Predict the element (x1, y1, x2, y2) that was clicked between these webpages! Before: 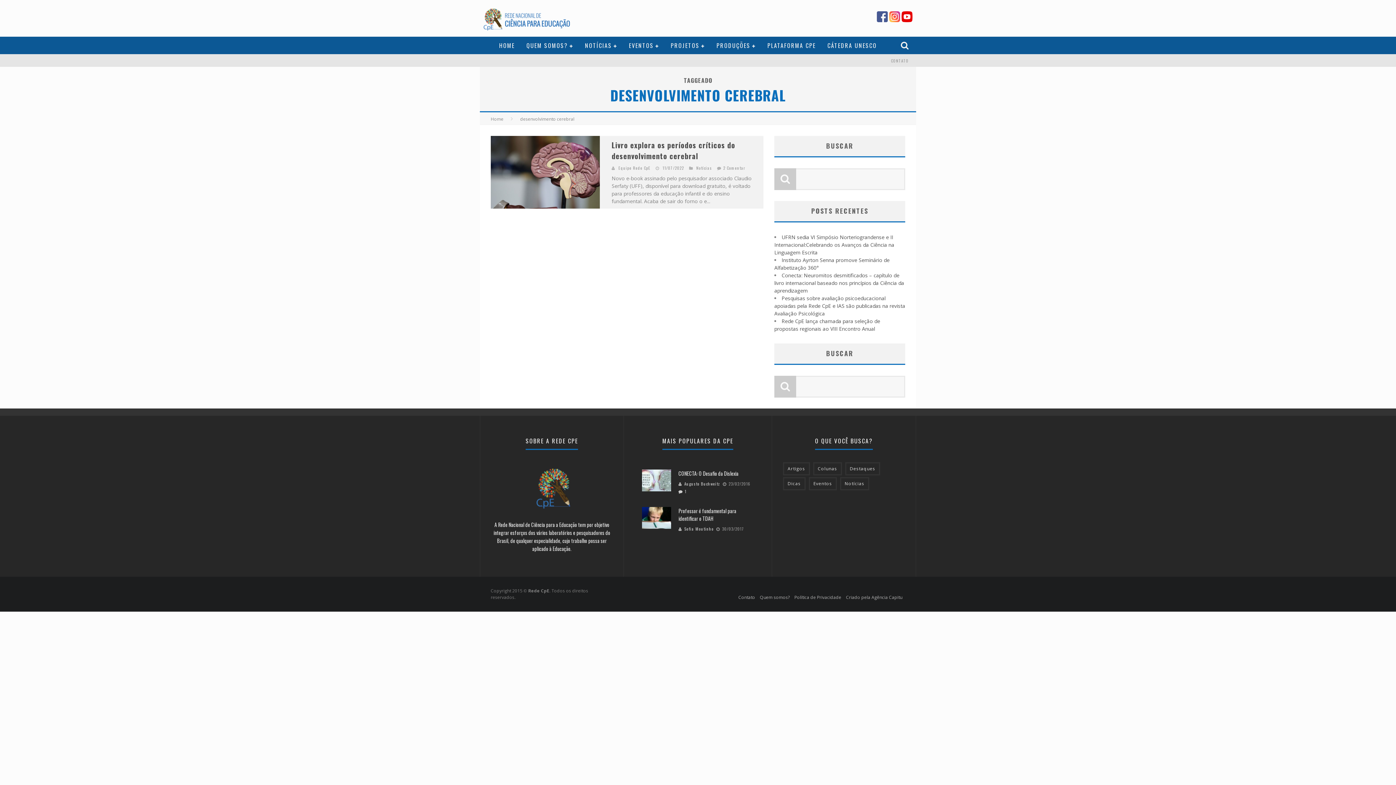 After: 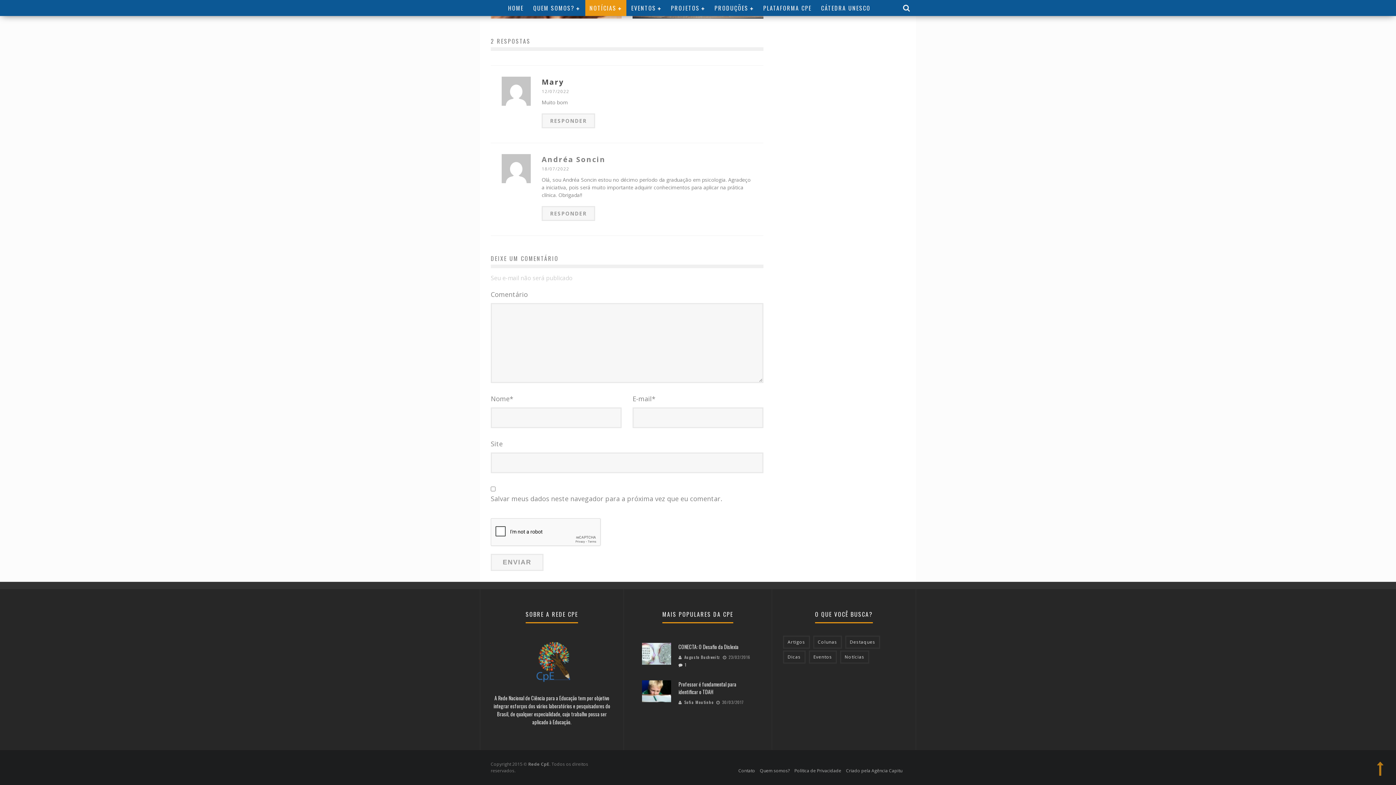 Action: label: 2 Comentar bbox: (723, 165, 745, 170)